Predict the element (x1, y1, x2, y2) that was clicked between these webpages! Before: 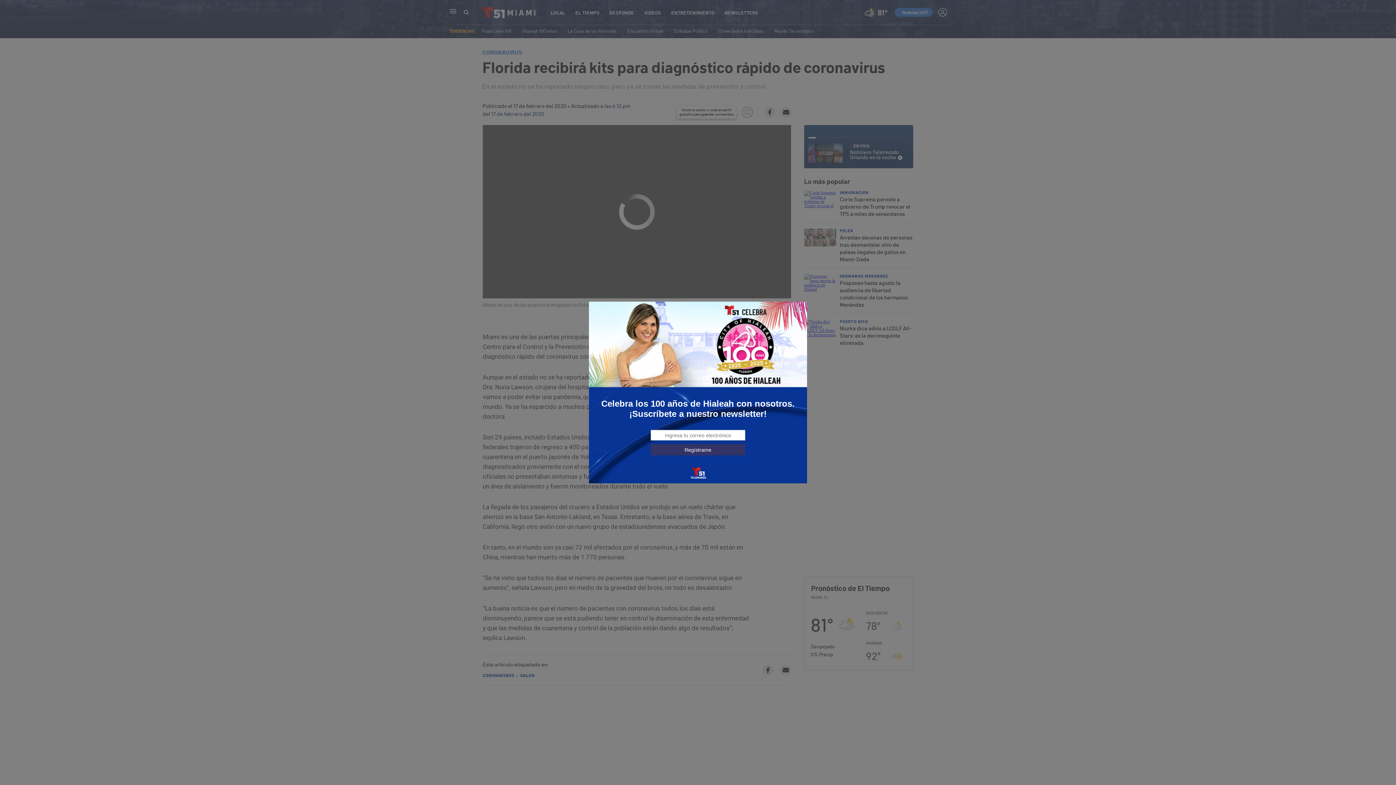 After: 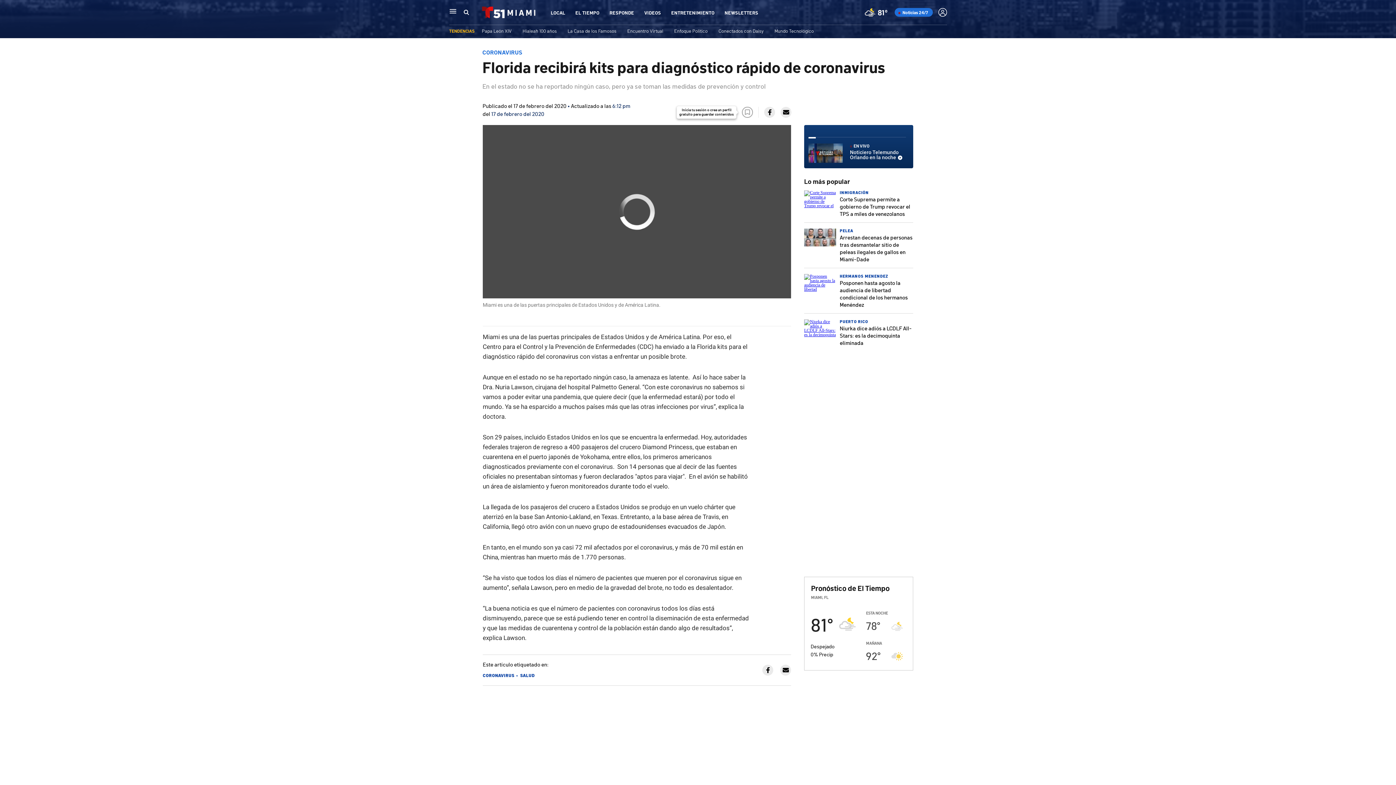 Action: bbox: (795, 305, 803, 313)